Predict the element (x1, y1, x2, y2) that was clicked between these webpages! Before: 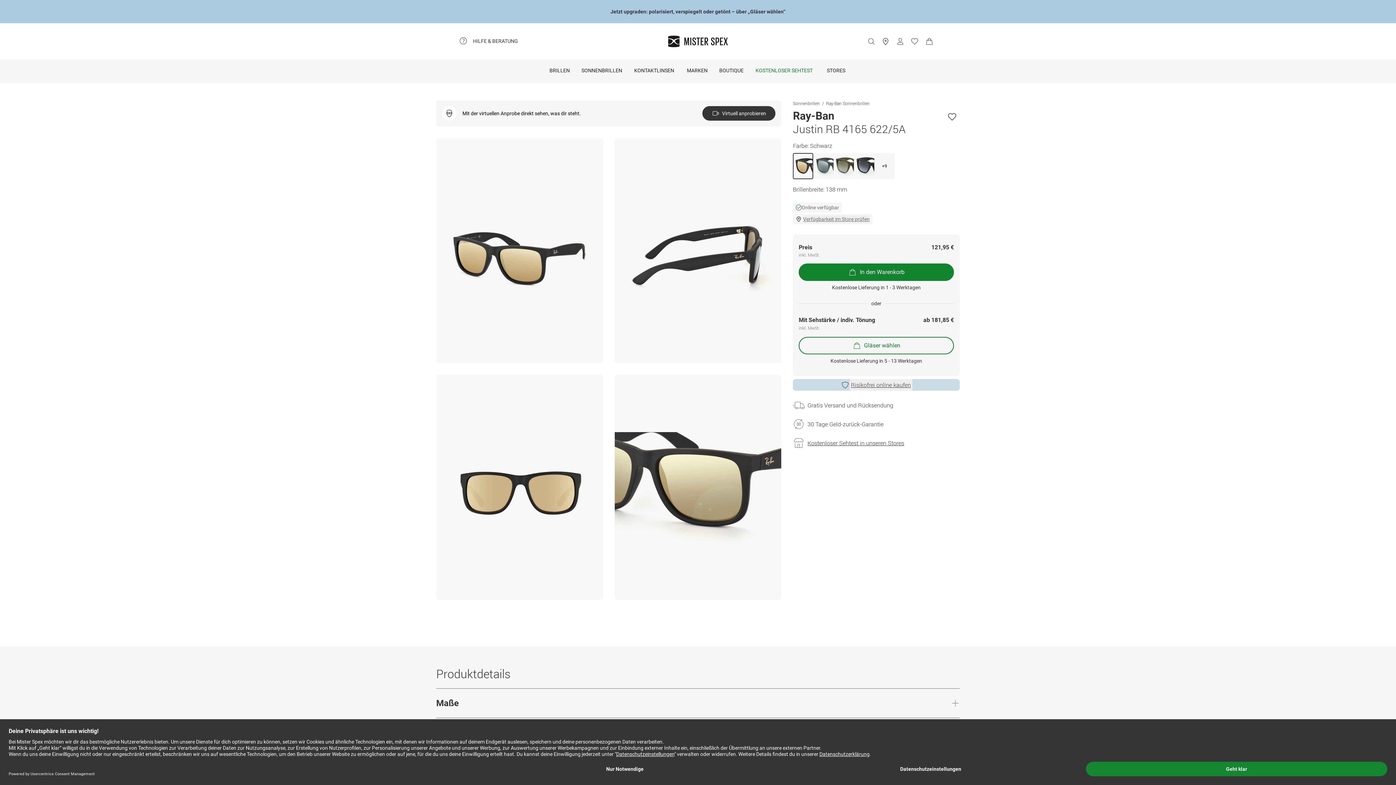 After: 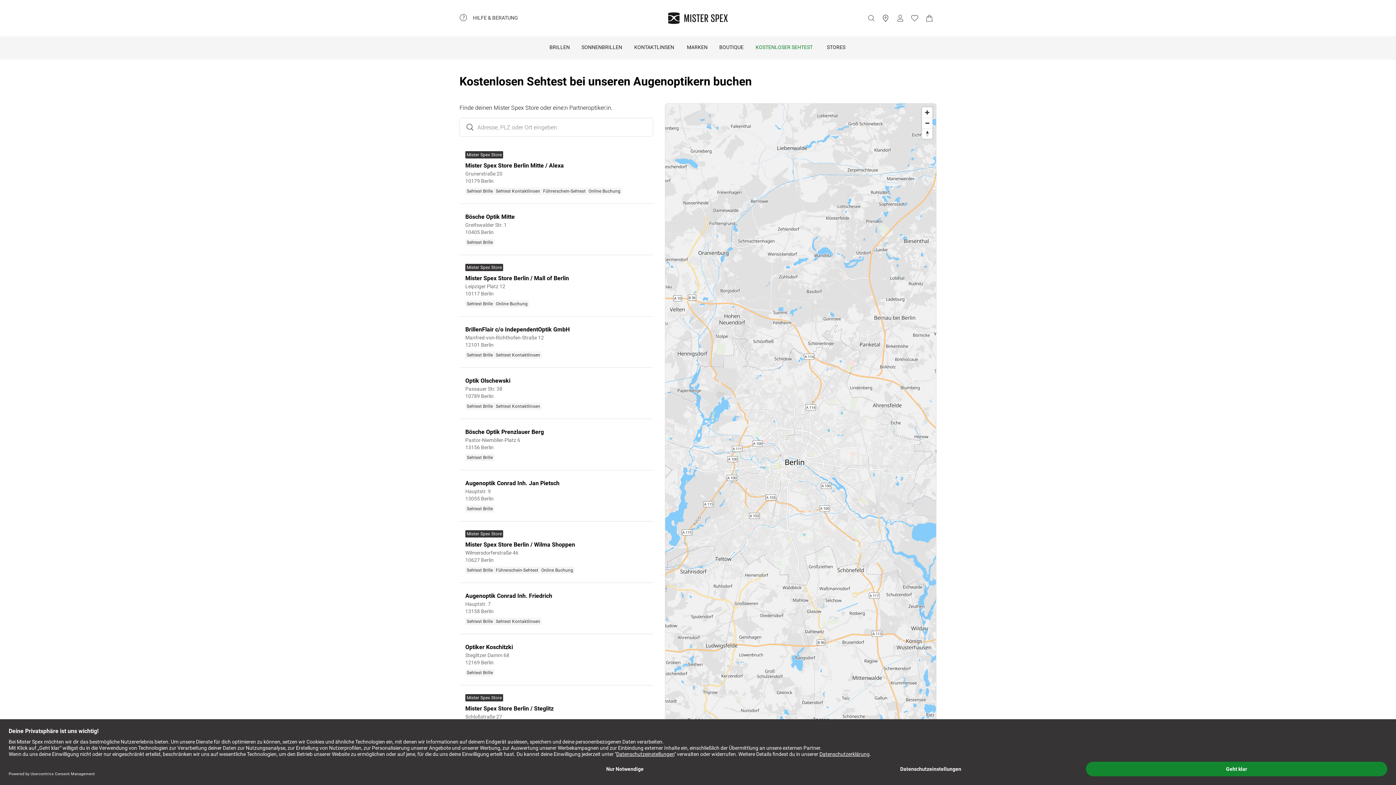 Action: bbox: (878, 34, 893, 48) label: stores